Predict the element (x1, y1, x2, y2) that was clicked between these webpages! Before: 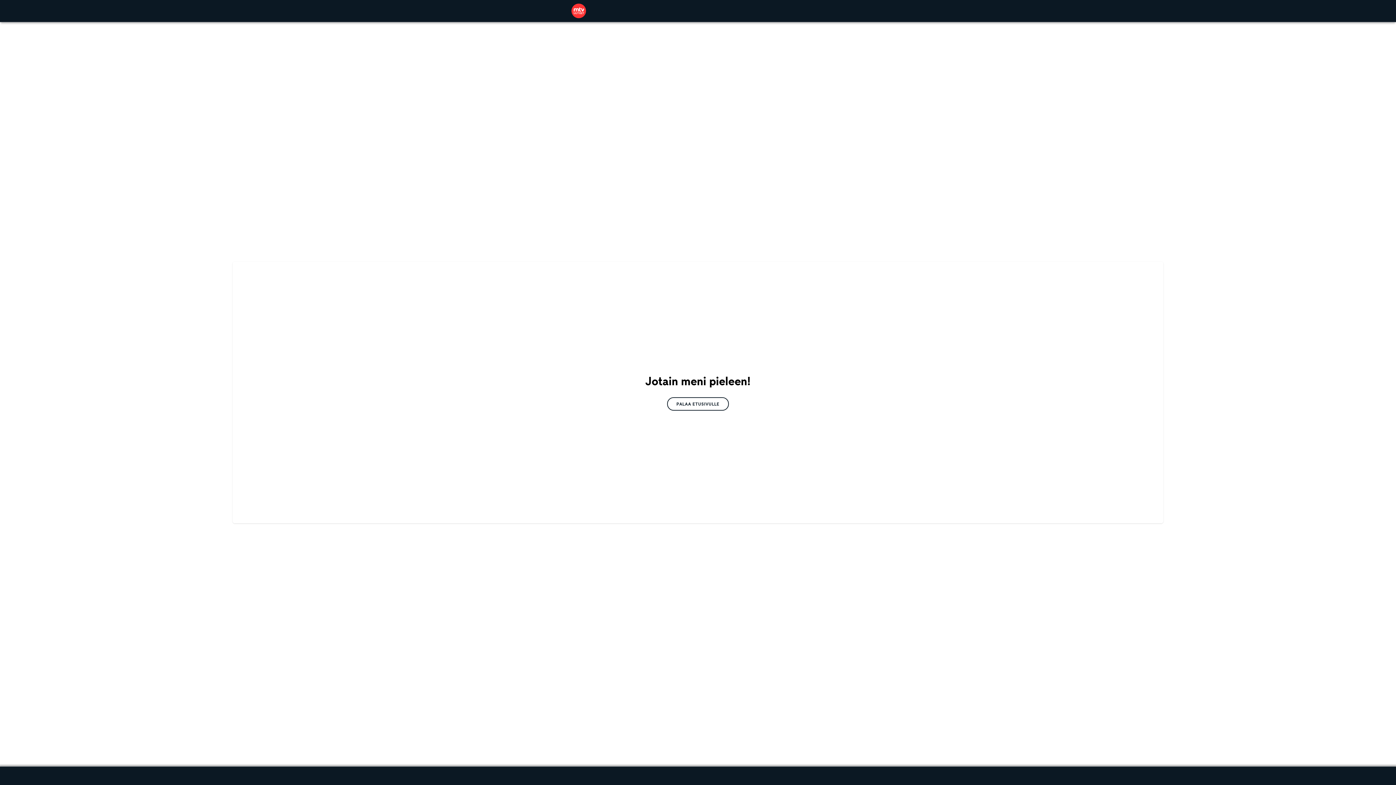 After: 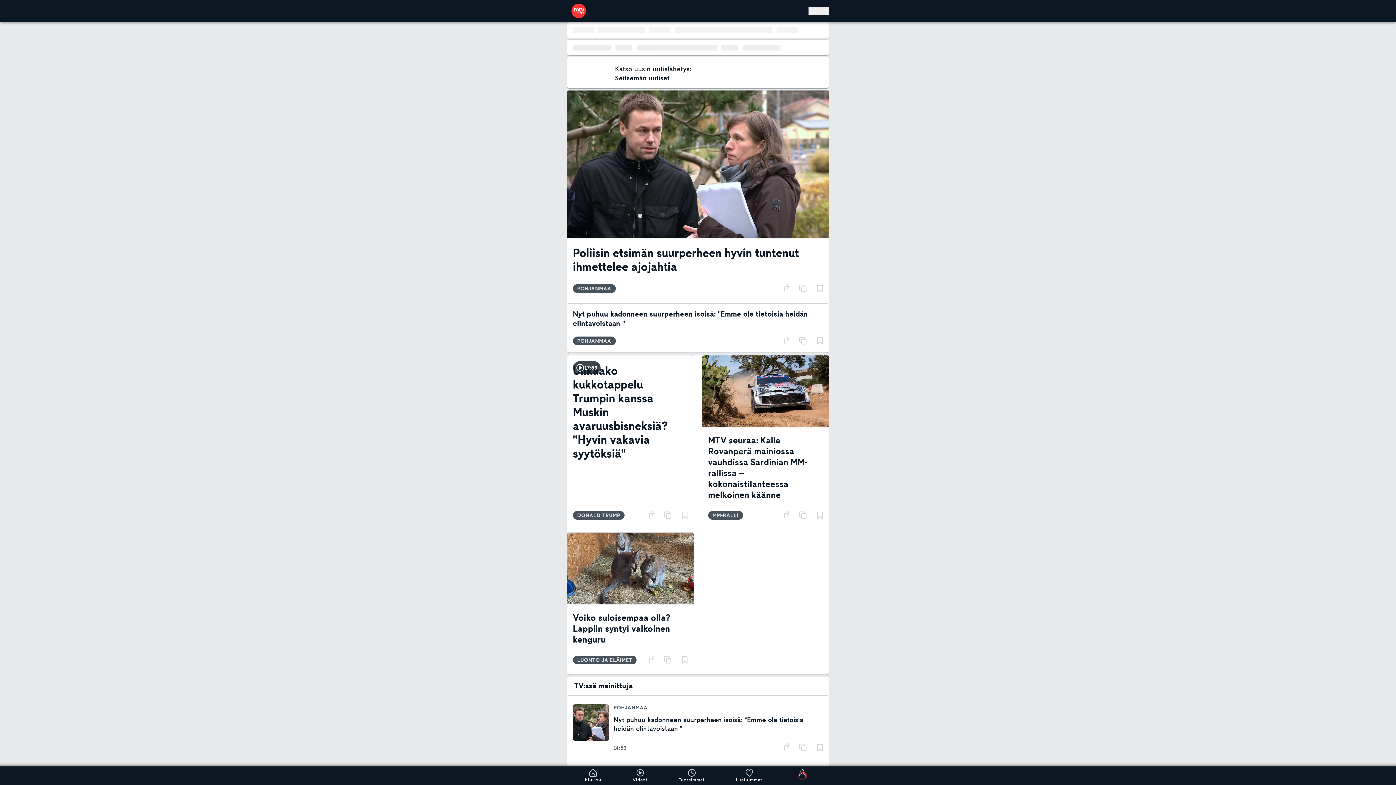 Action: bbox: (571, 3, 586, 18)